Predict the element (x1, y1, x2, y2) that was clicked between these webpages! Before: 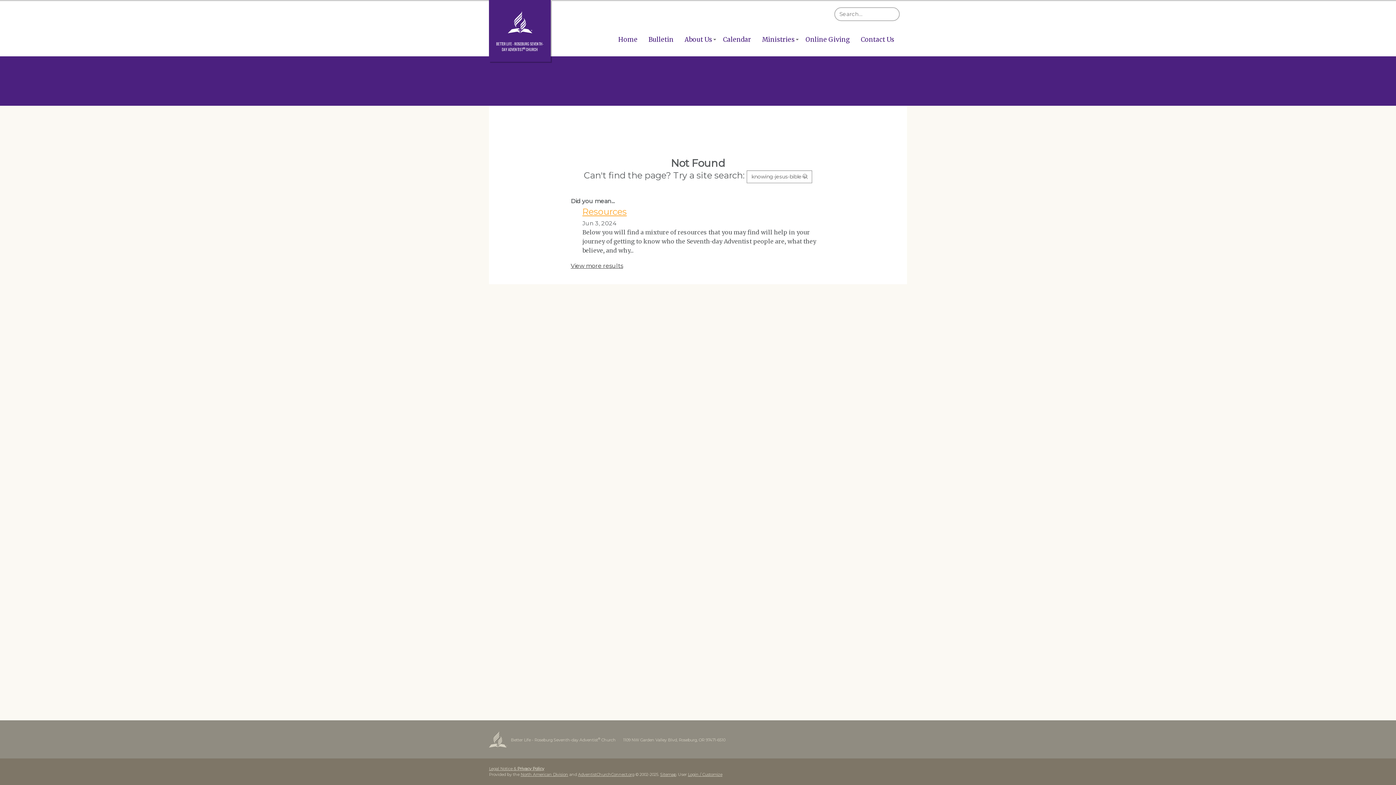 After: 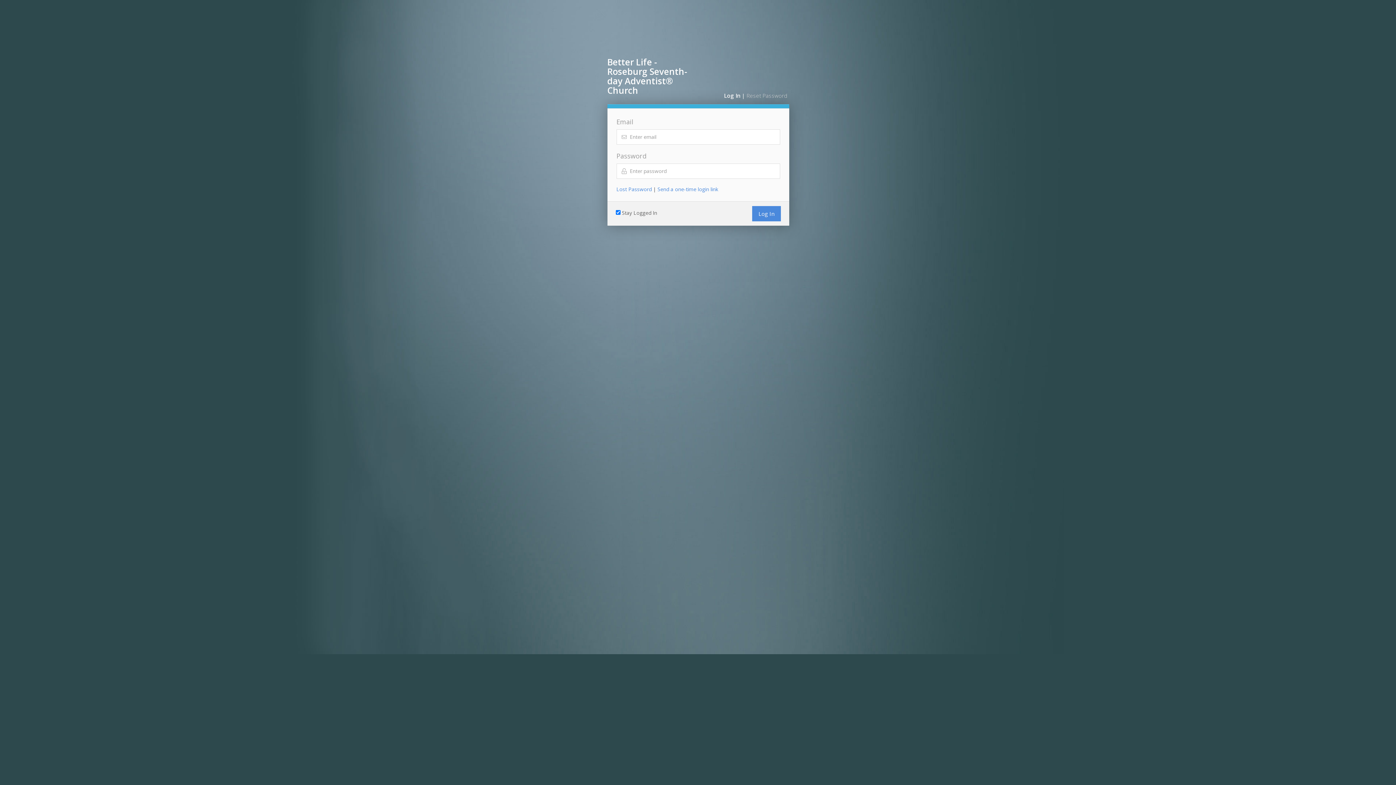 Action: bbox: (688, 772, 722, 777) label: Login / Customize